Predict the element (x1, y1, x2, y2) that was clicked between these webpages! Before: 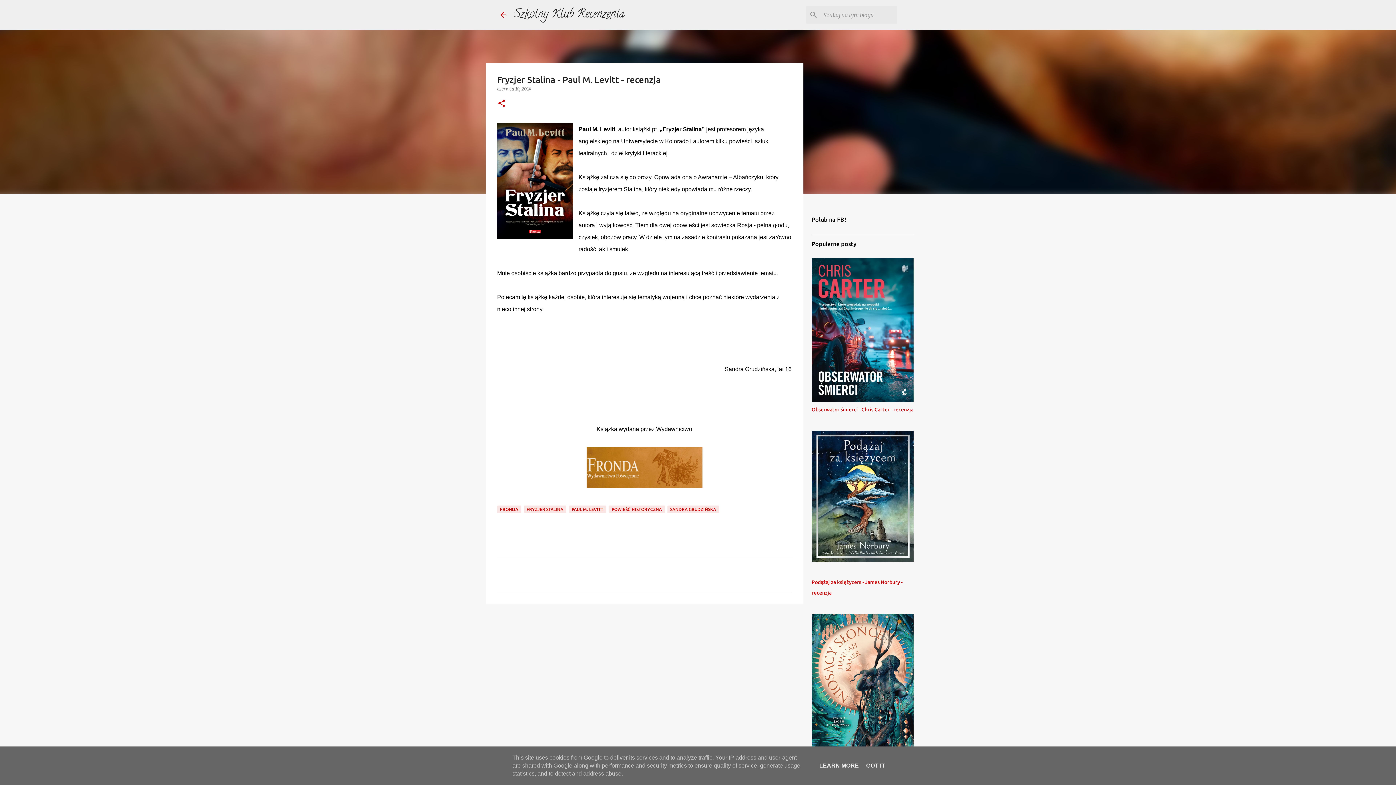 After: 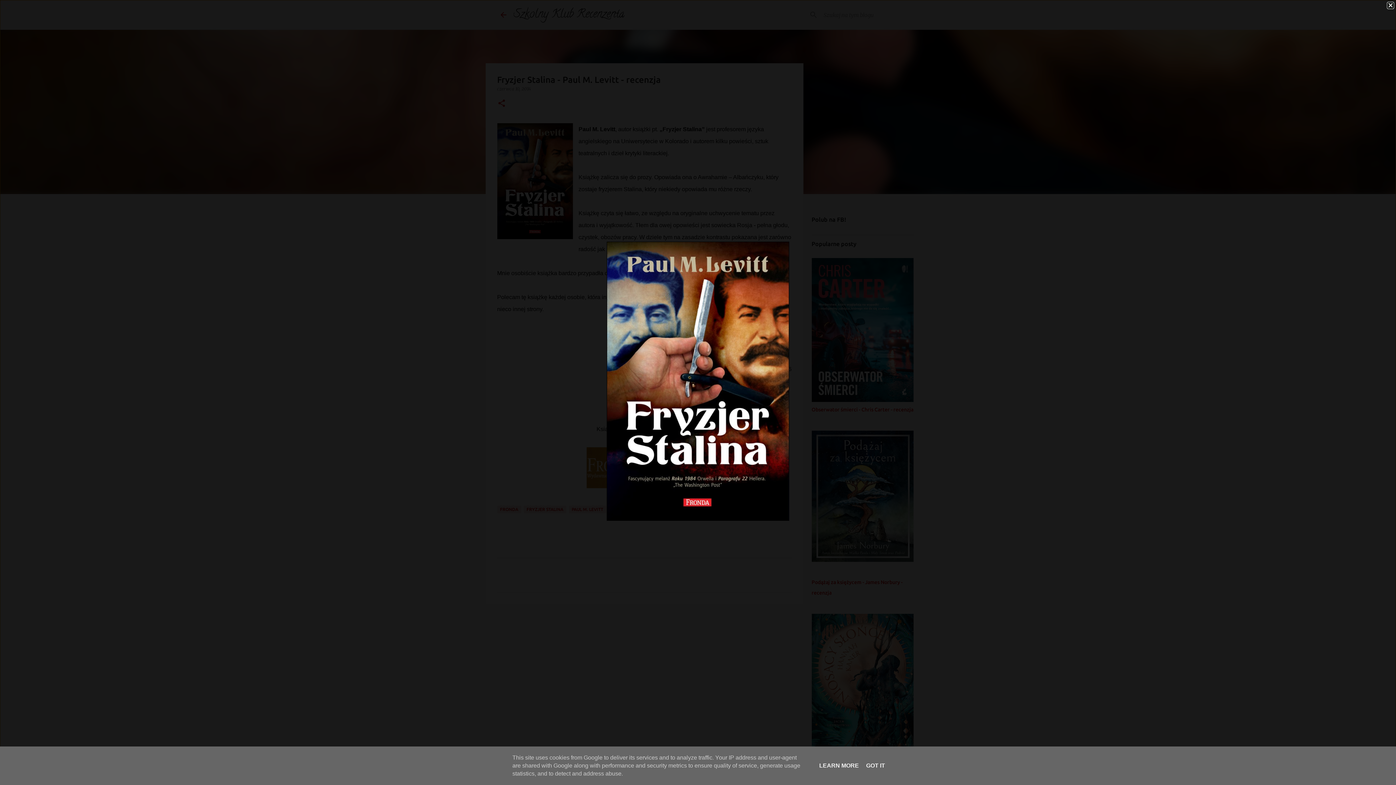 Action: bbox: (497, 123, 572, 242)